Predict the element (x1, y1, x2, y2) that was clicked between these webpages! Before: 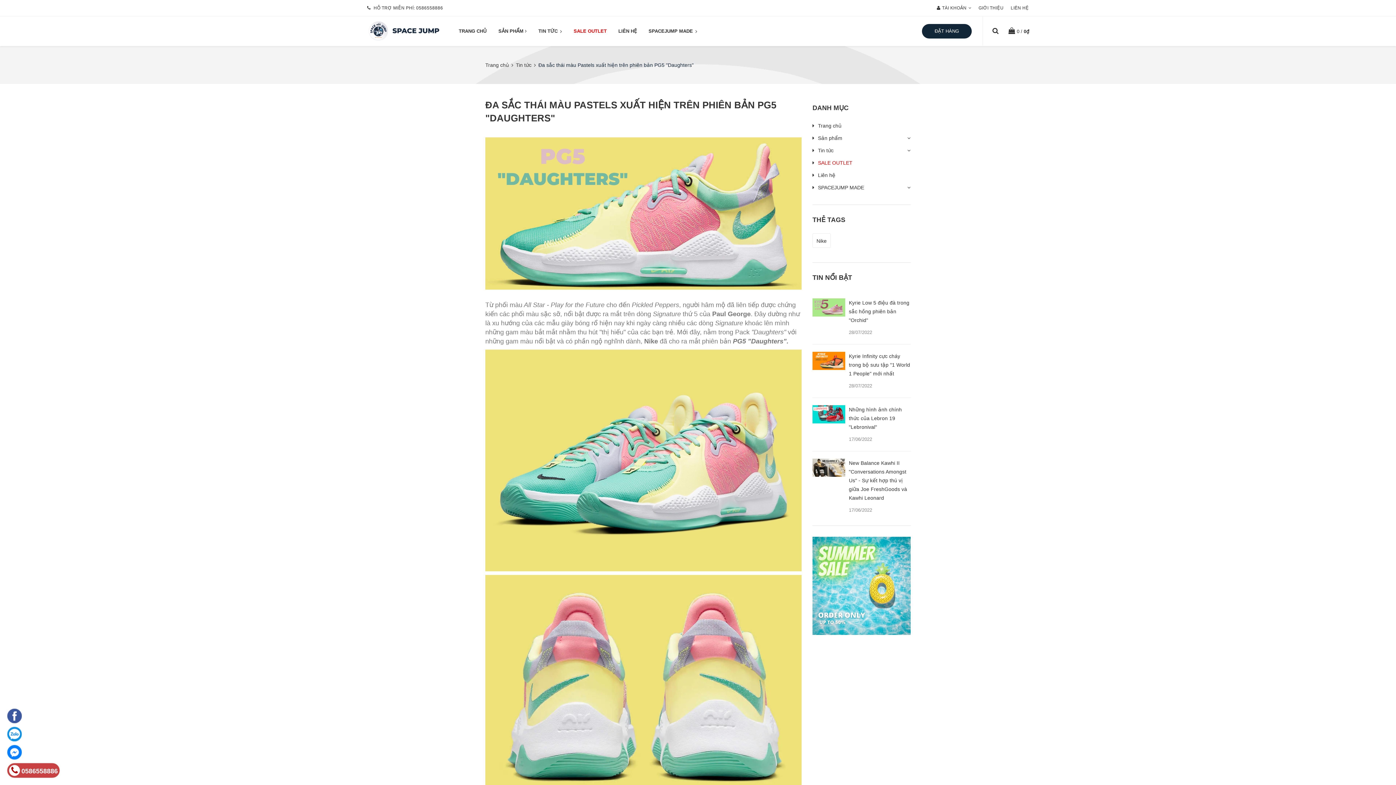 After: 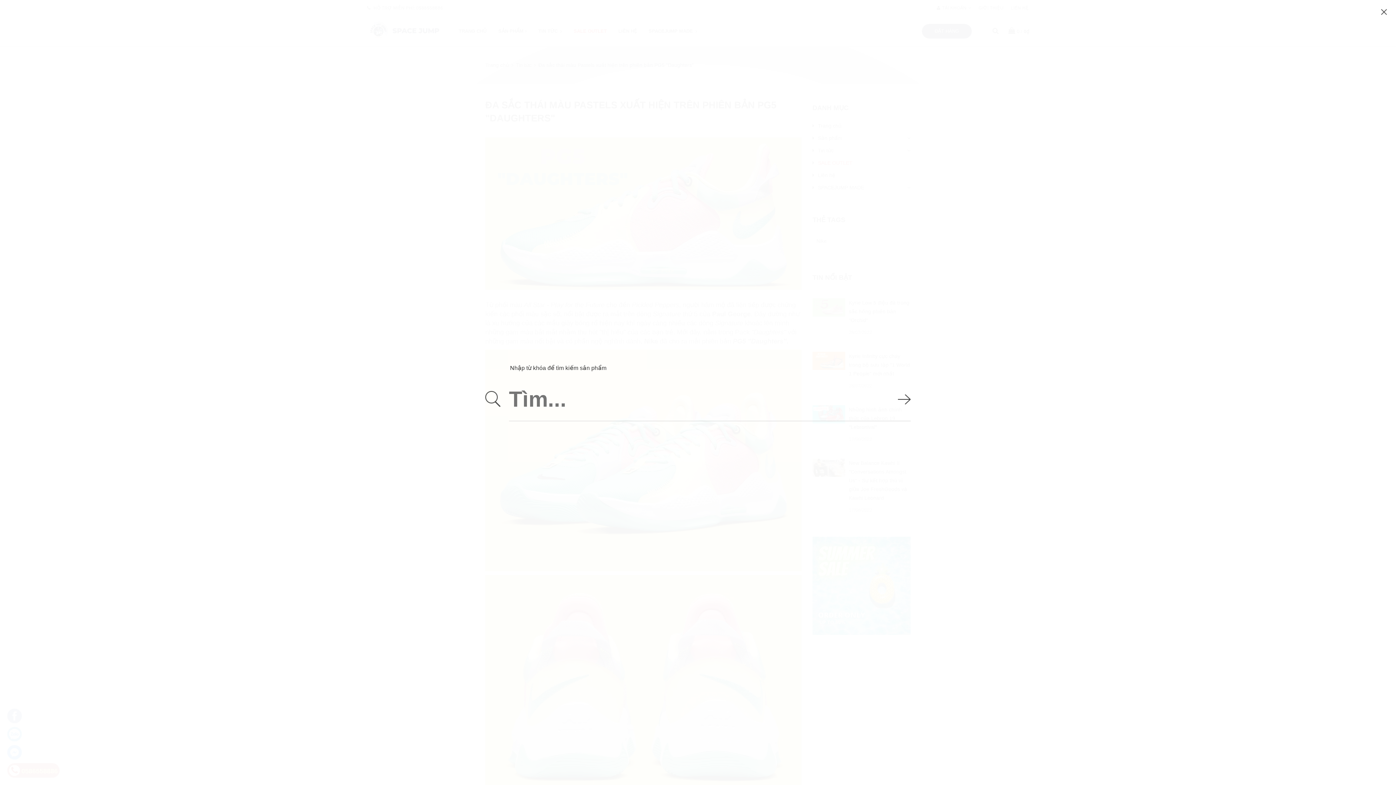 Action: bbox: (992, 27, 998, 34)